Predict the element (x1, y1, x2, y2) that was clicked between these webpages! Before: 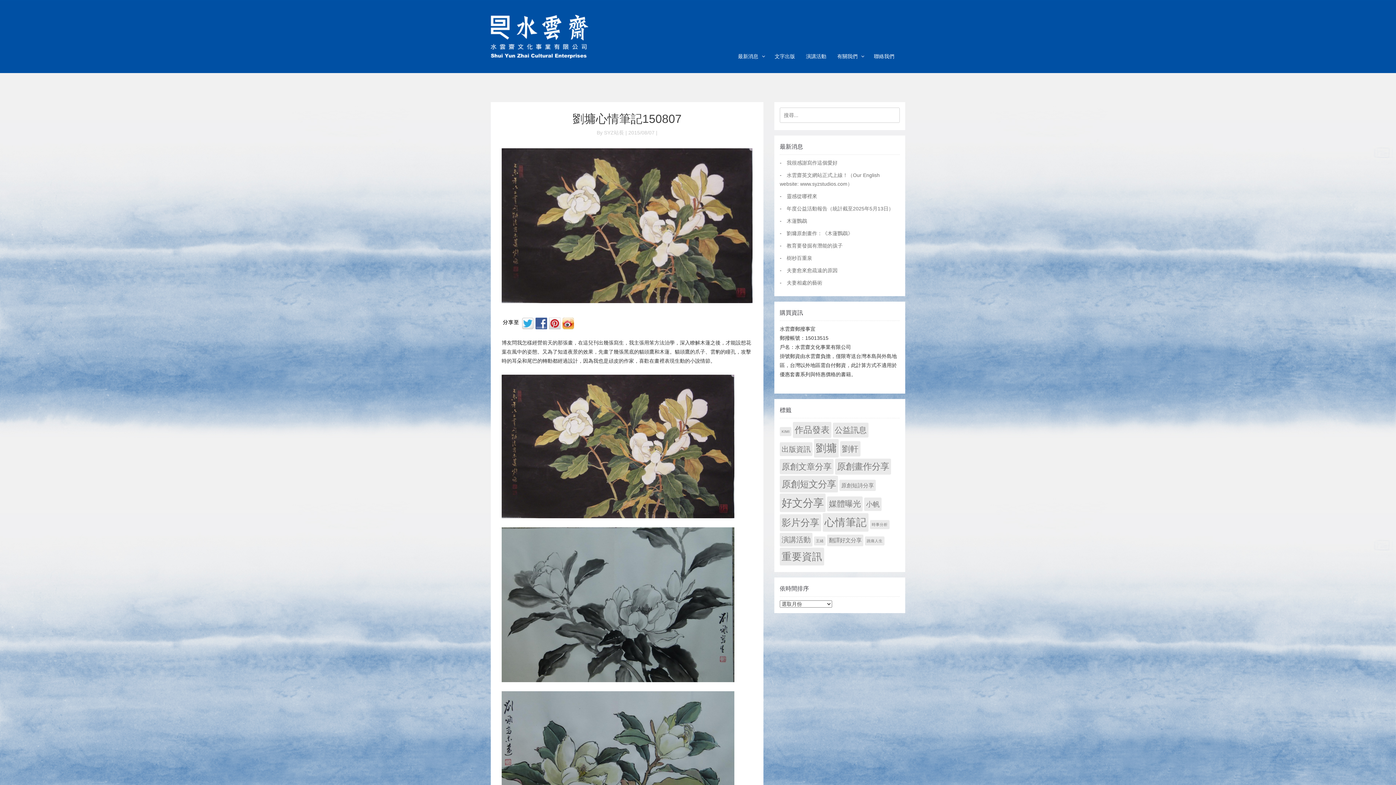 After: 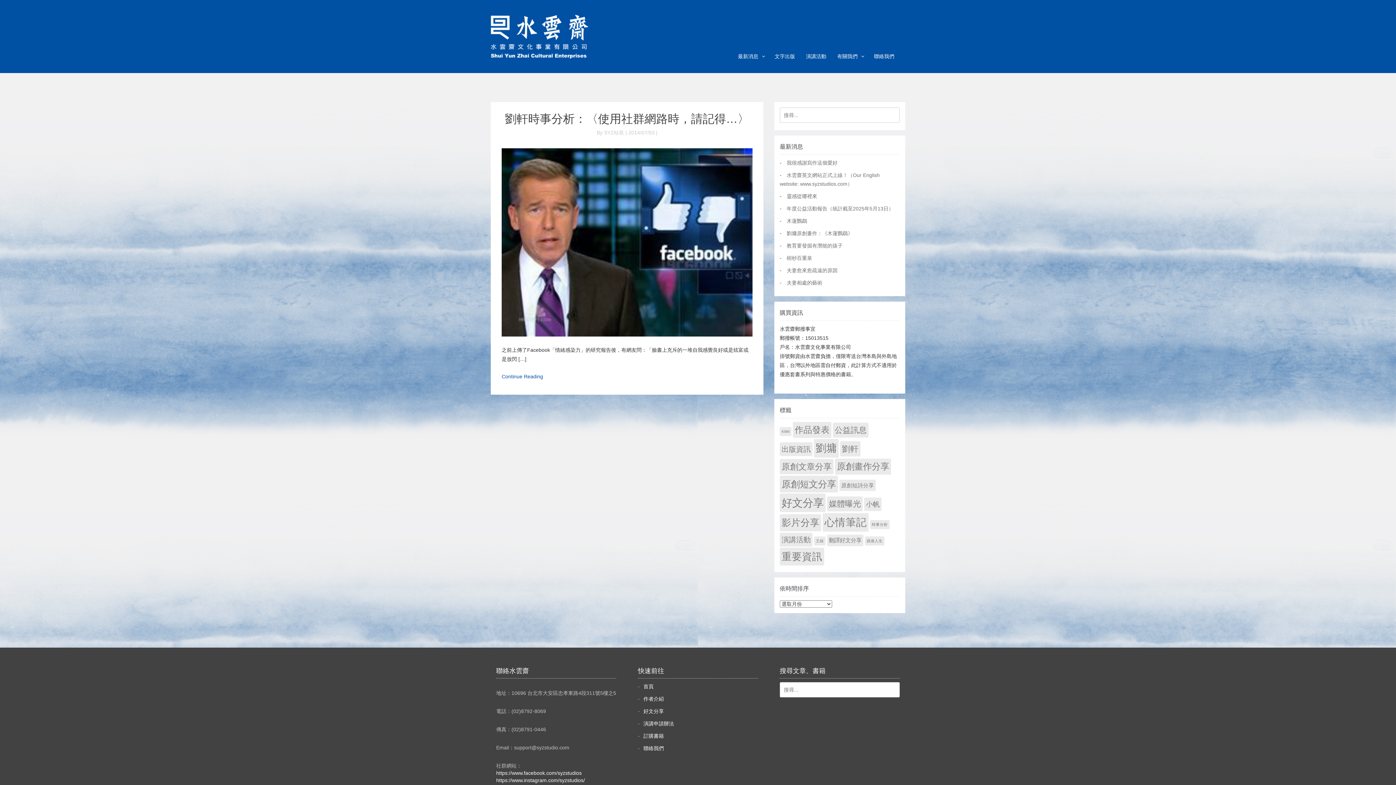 Action: bbox: (870, 520, 889, 529) label: 時事分析 (1 個項目)